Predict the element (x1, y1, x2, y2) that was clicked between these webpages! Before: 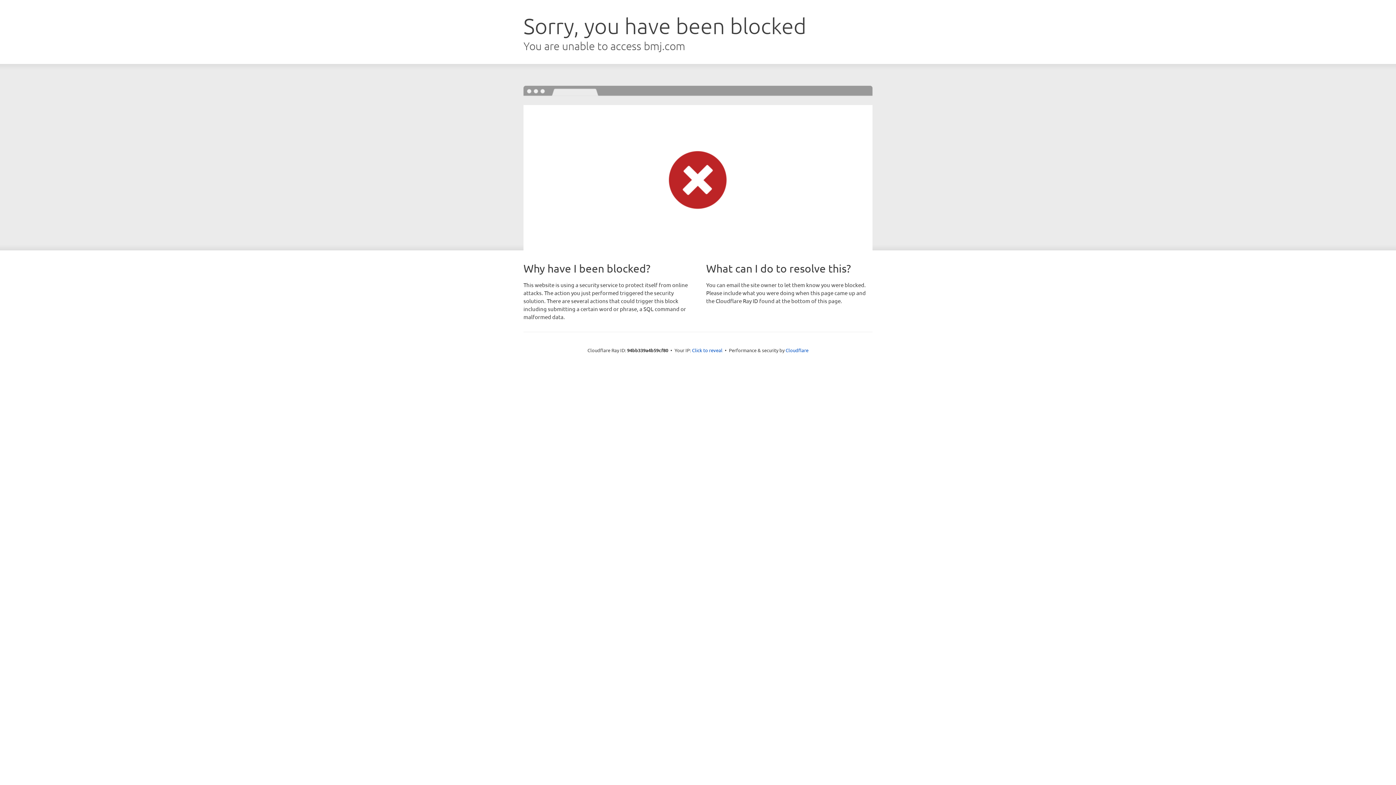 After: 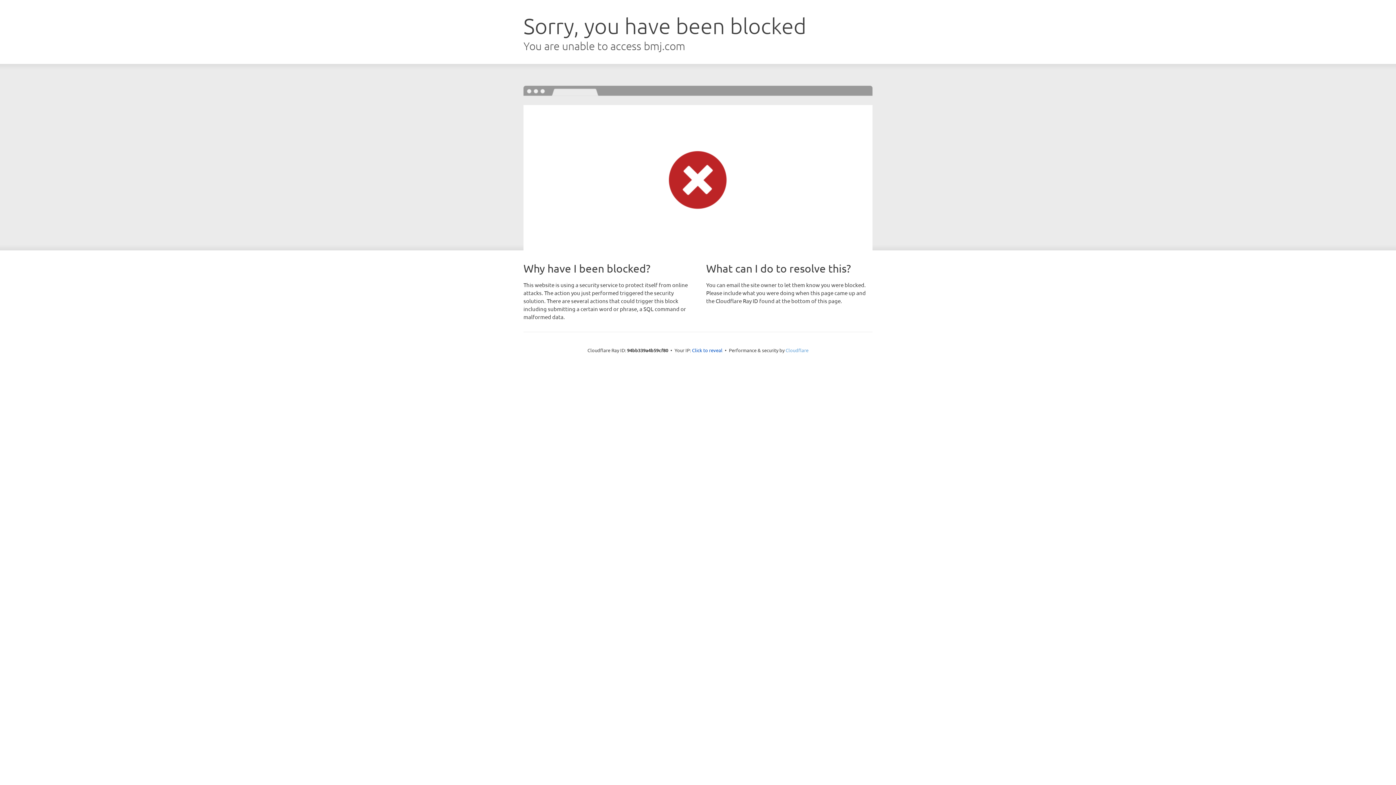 Action: label: Cloudflare bbox: (785, 347, 808, 353)